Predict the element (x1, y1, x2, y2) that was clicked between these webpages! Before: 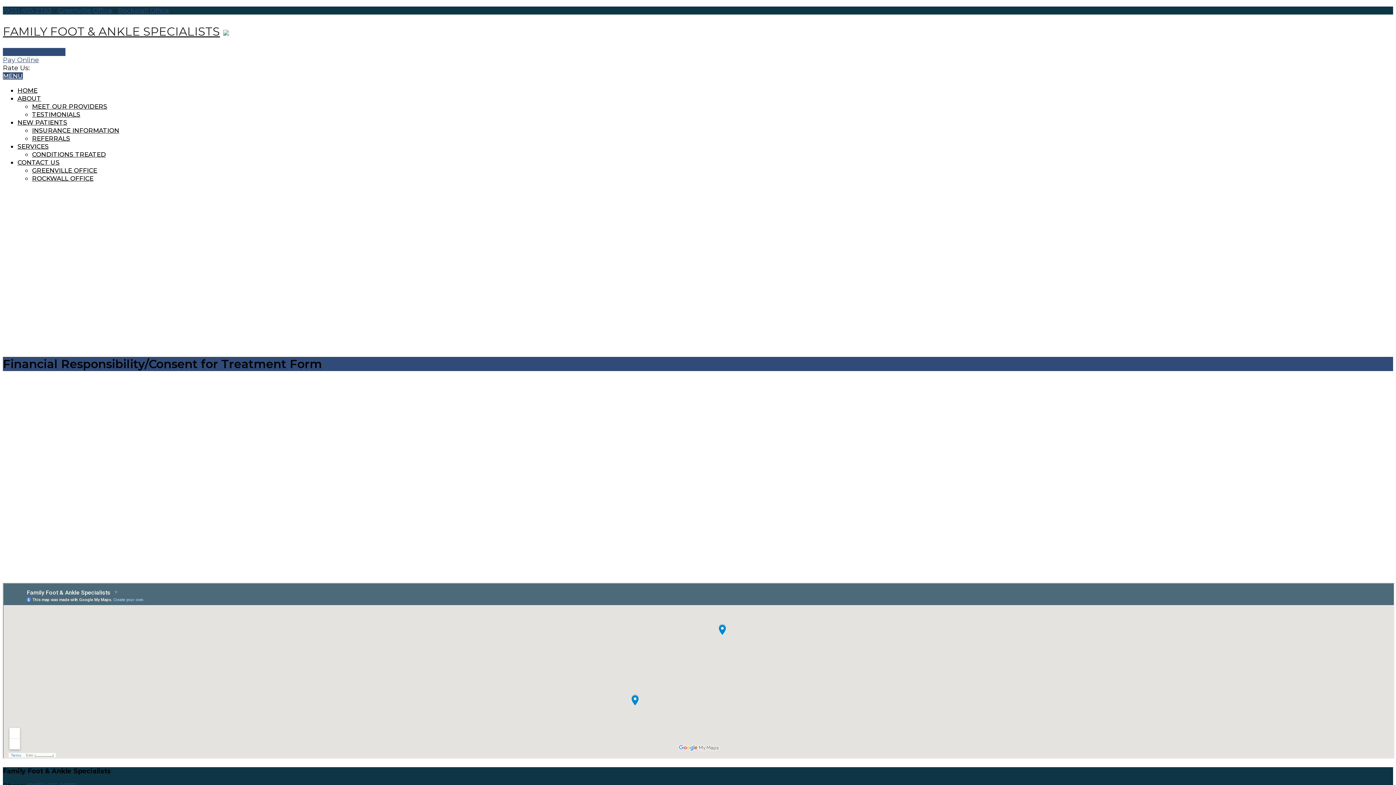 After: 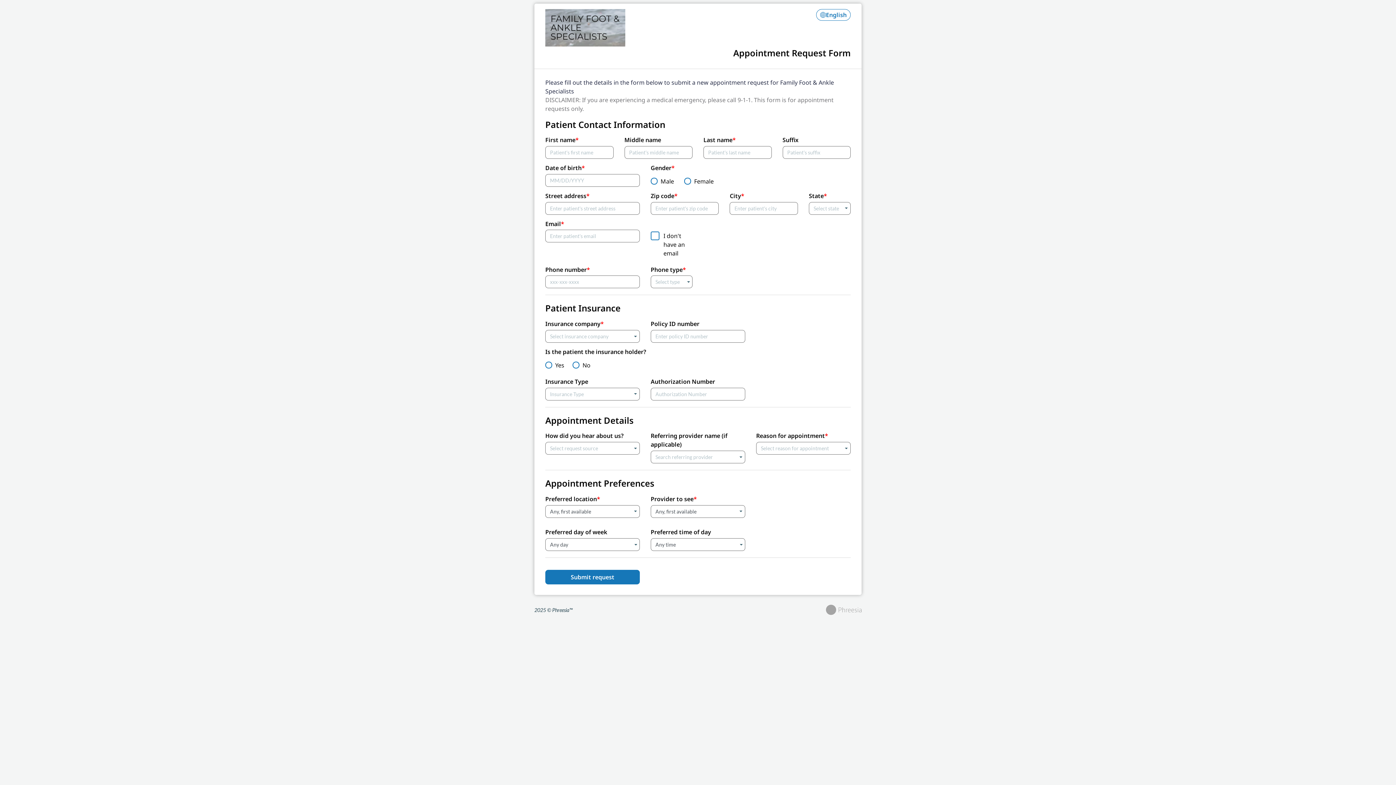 Action: label: Book Appointment bbox: (2, 48, 65, 56)